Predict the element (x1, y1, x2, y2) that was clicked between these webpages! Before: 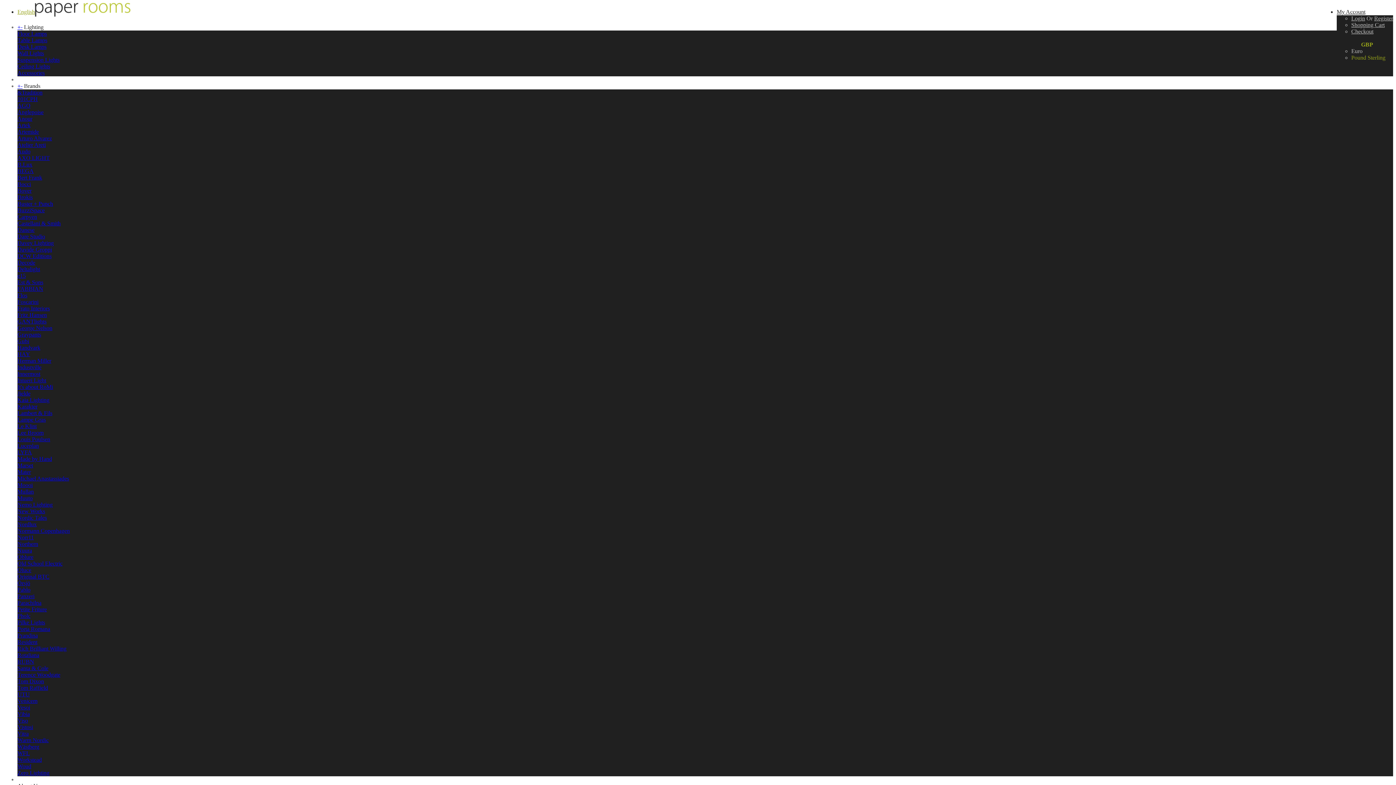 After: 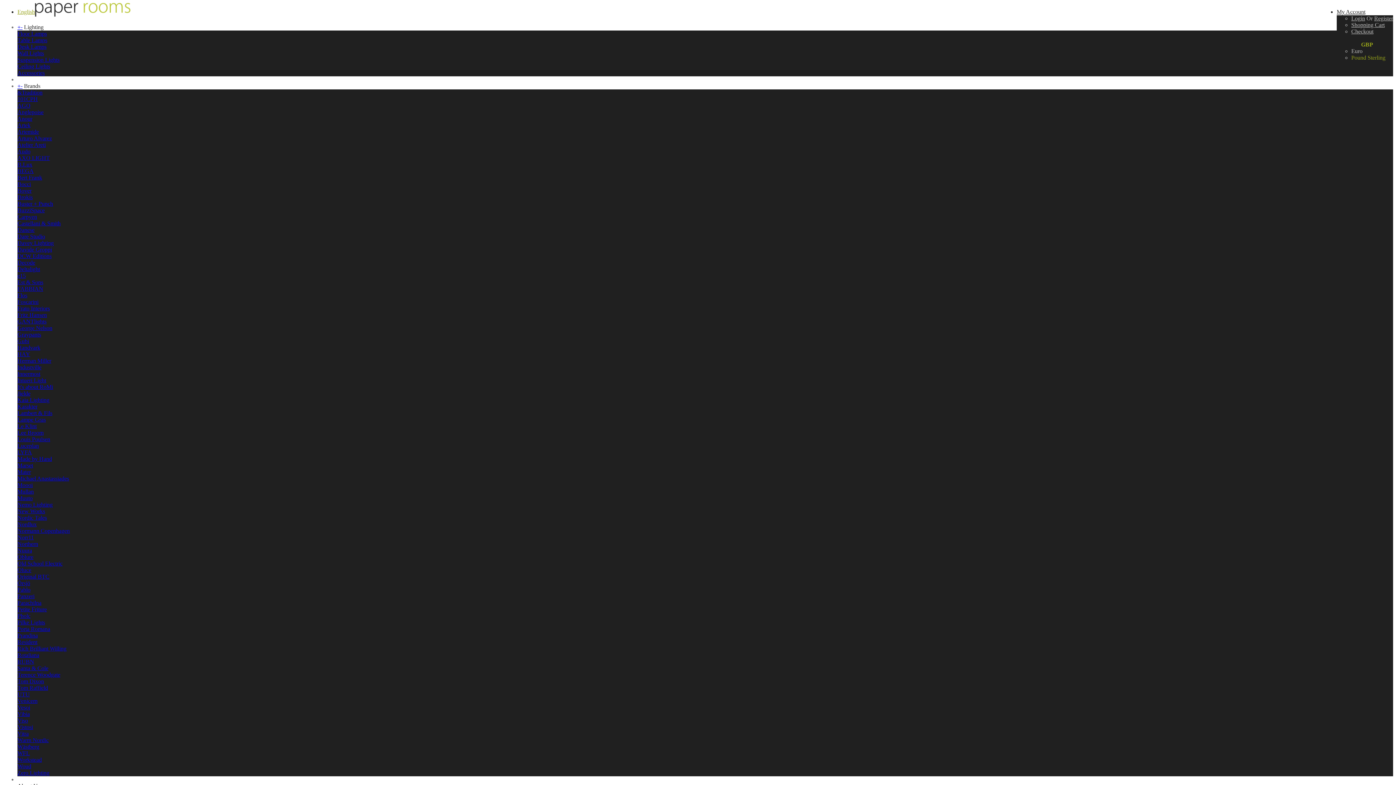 Action: bbox: (17, 246, 52, 252) label: Davide Groppi